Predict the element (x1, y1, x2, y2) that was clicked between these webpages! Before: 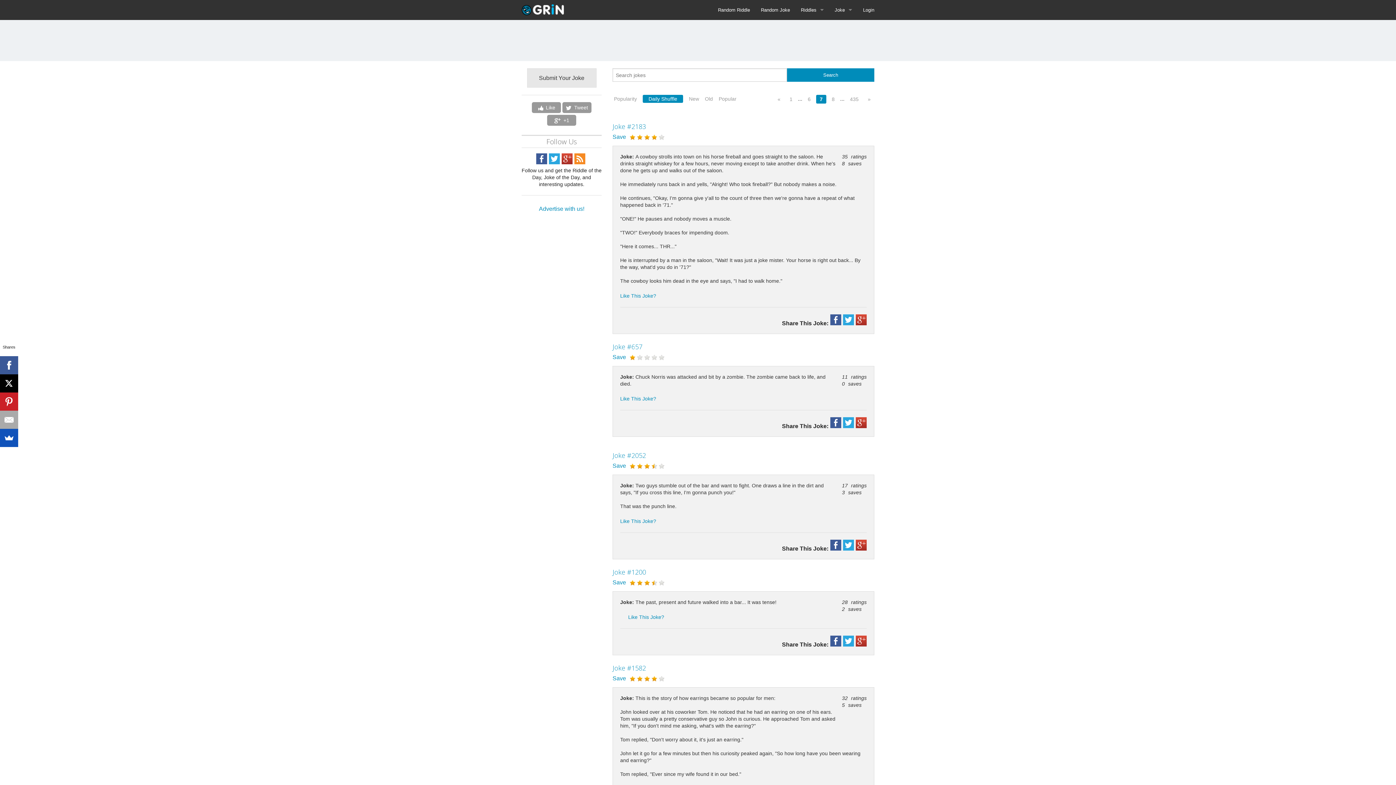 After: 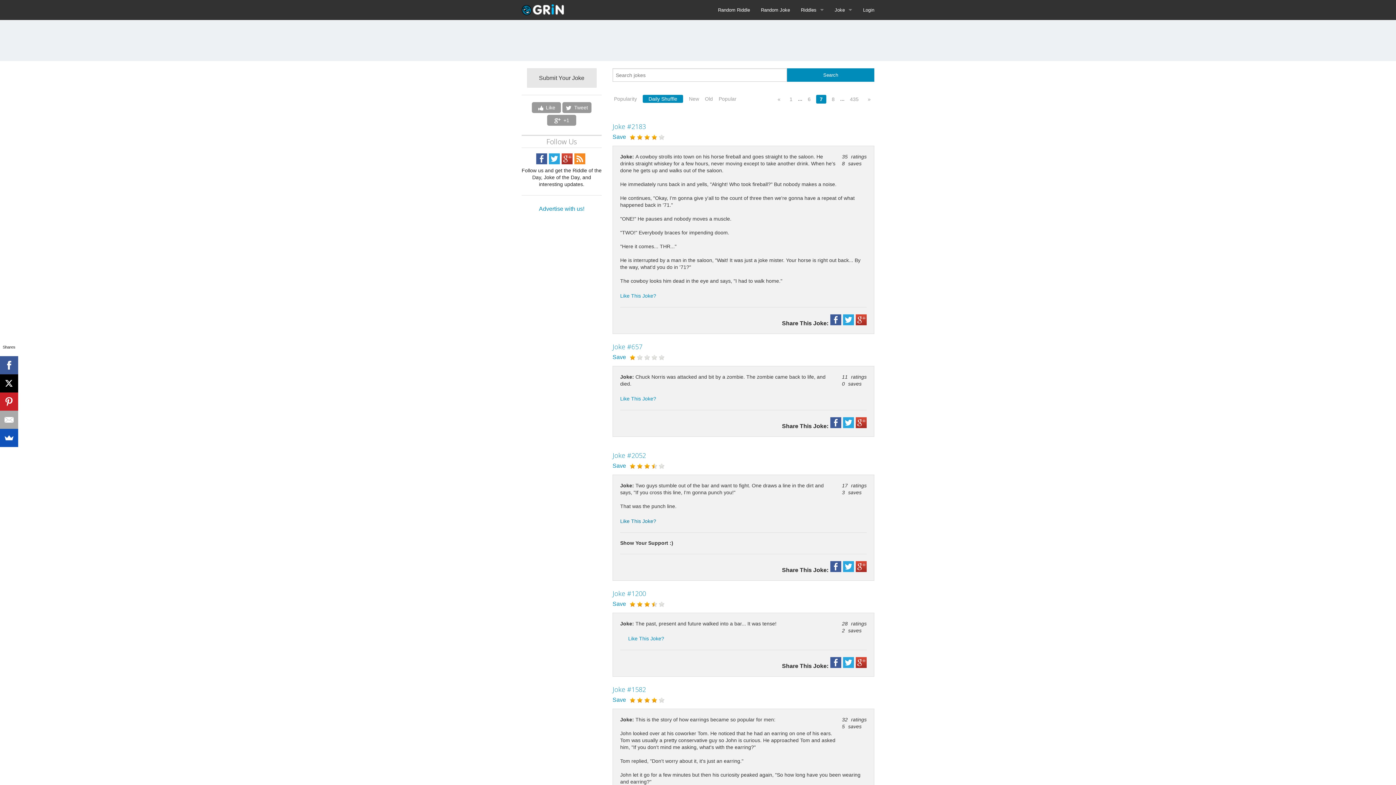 Action: bbox: (620, 517, 656, 525) label: Like This Joke?